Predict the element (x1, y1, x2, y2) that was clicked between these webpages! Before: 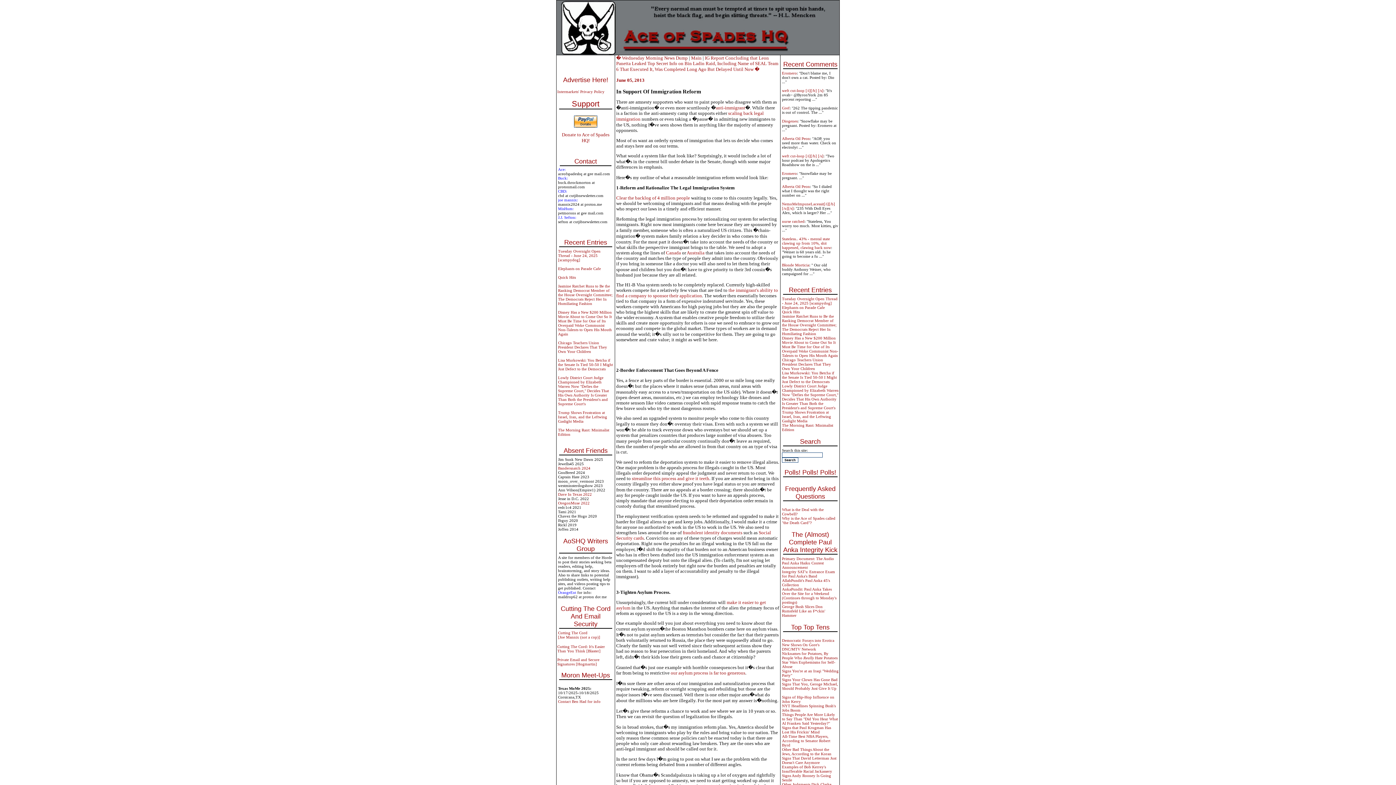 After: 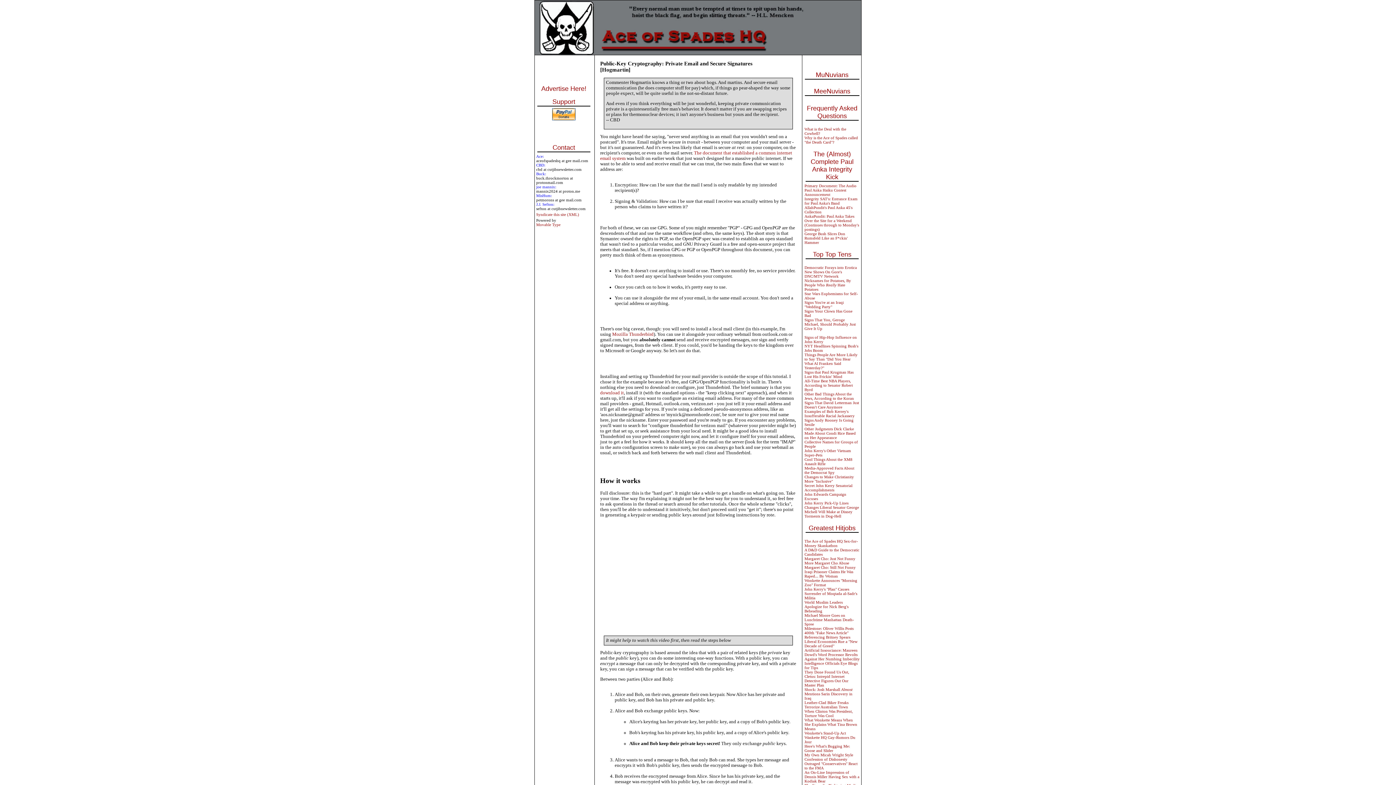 Action: bbox: (557, 657, 599, 666) label: Private Email and Secure Signatures [Hogmartin]